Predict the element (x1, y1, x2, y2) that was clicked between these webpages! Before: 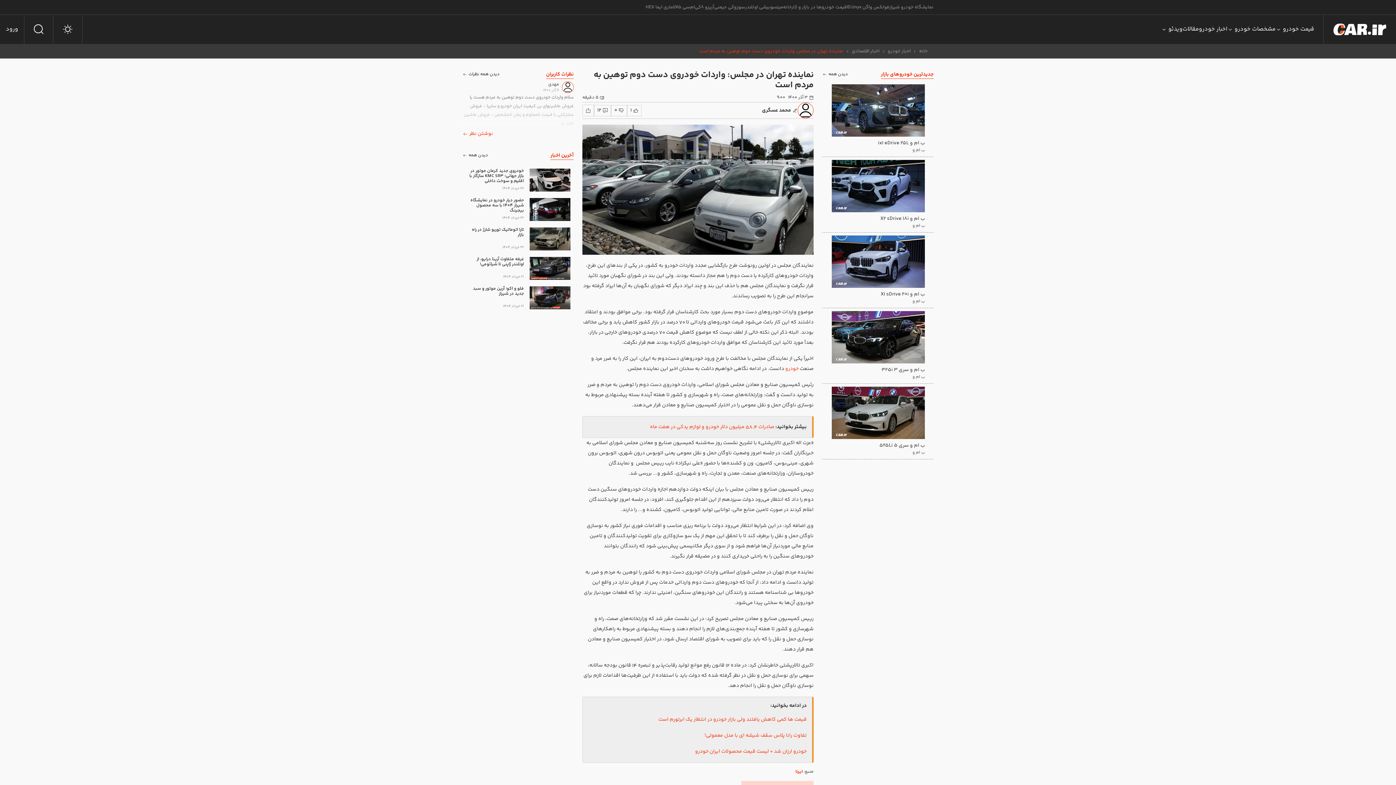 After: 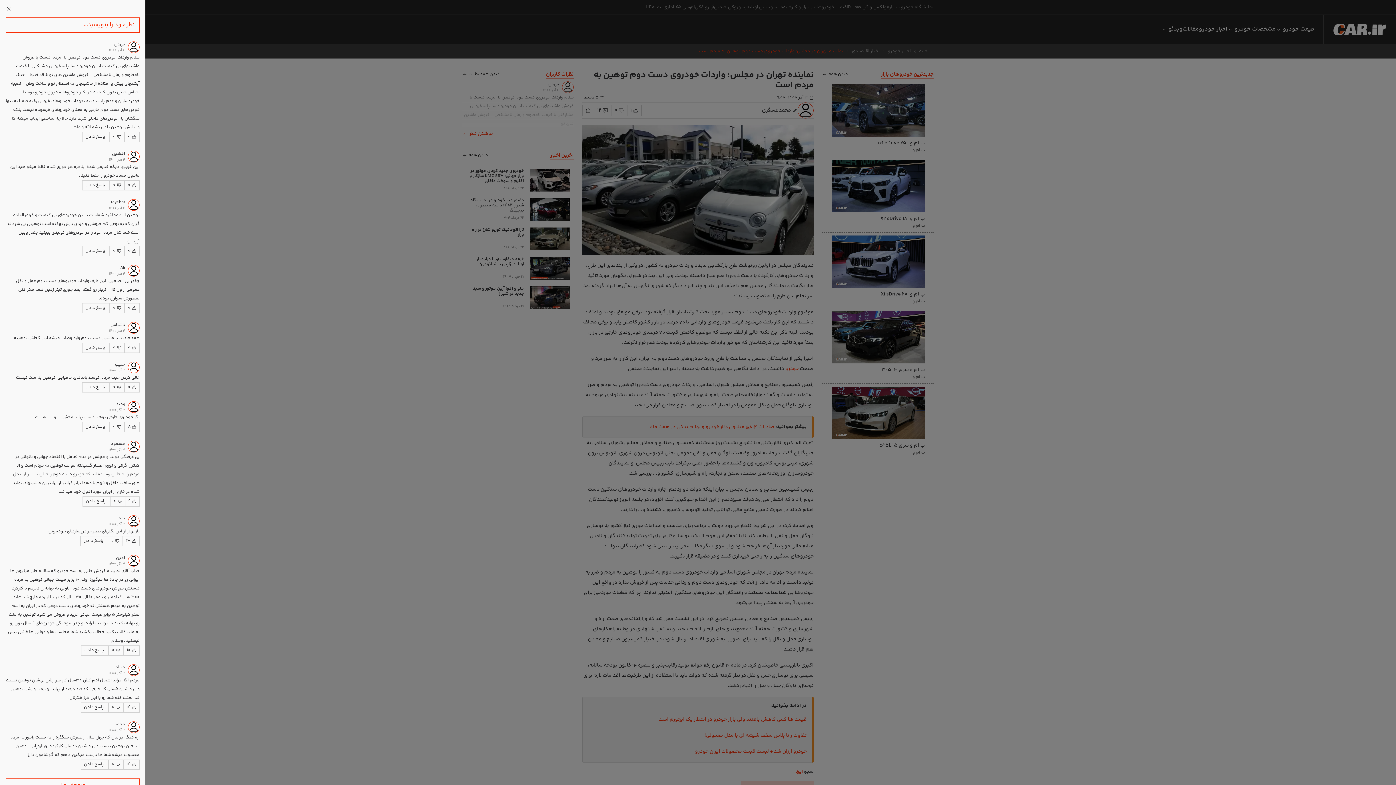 Action: label: 12 bbox: (594, 104, 611, 116)